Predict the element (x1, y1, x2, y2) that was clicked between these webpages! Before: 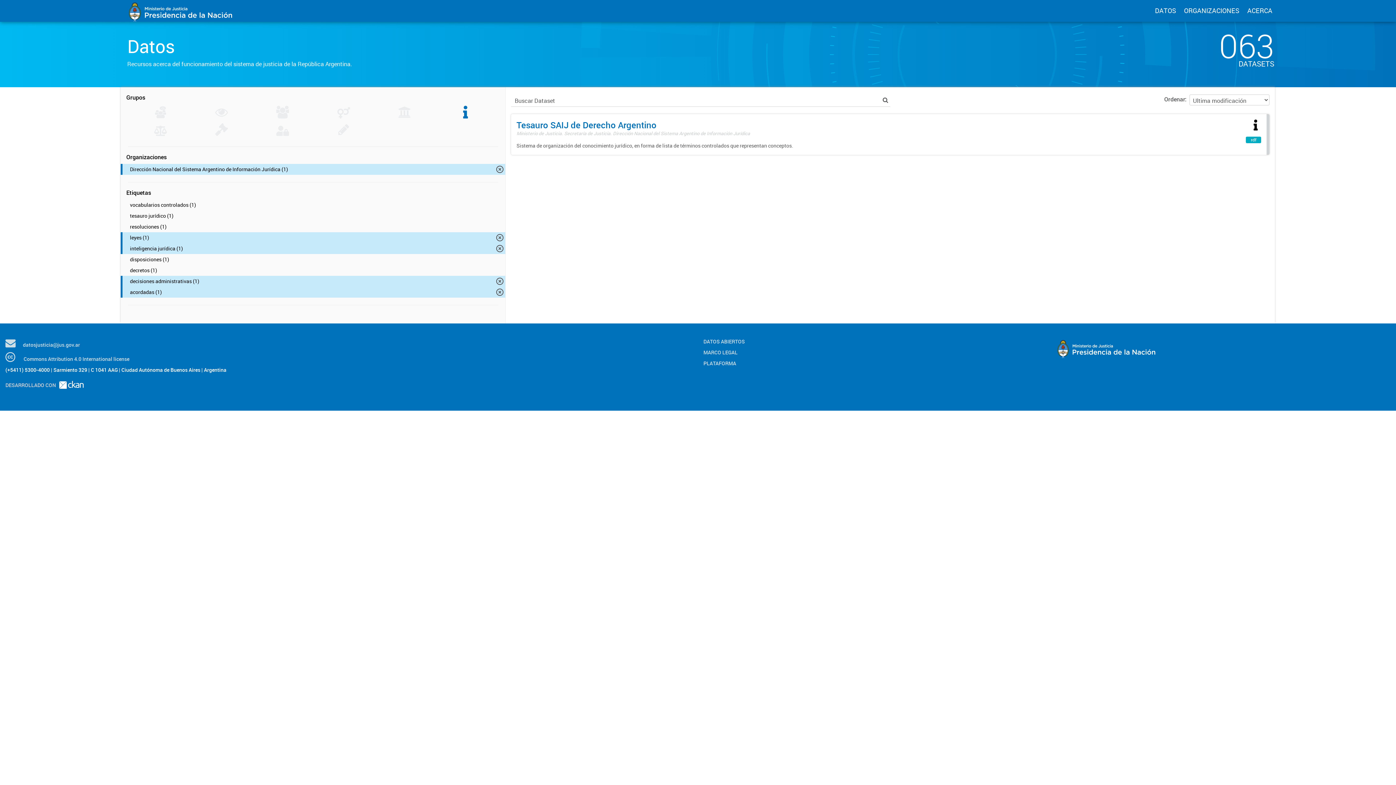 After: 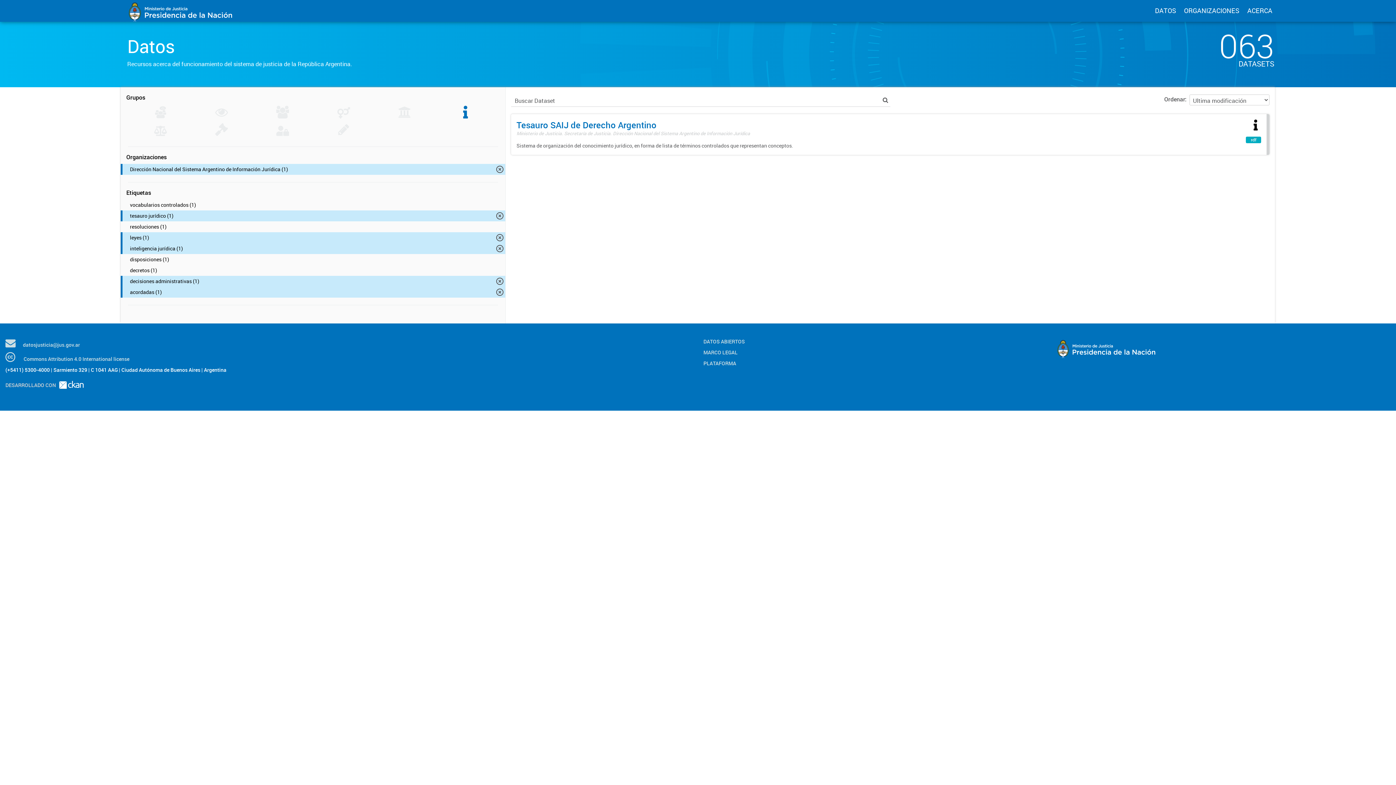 Action: label: tesauro jurídico (1) bbox: (120, 210, 505, 221)